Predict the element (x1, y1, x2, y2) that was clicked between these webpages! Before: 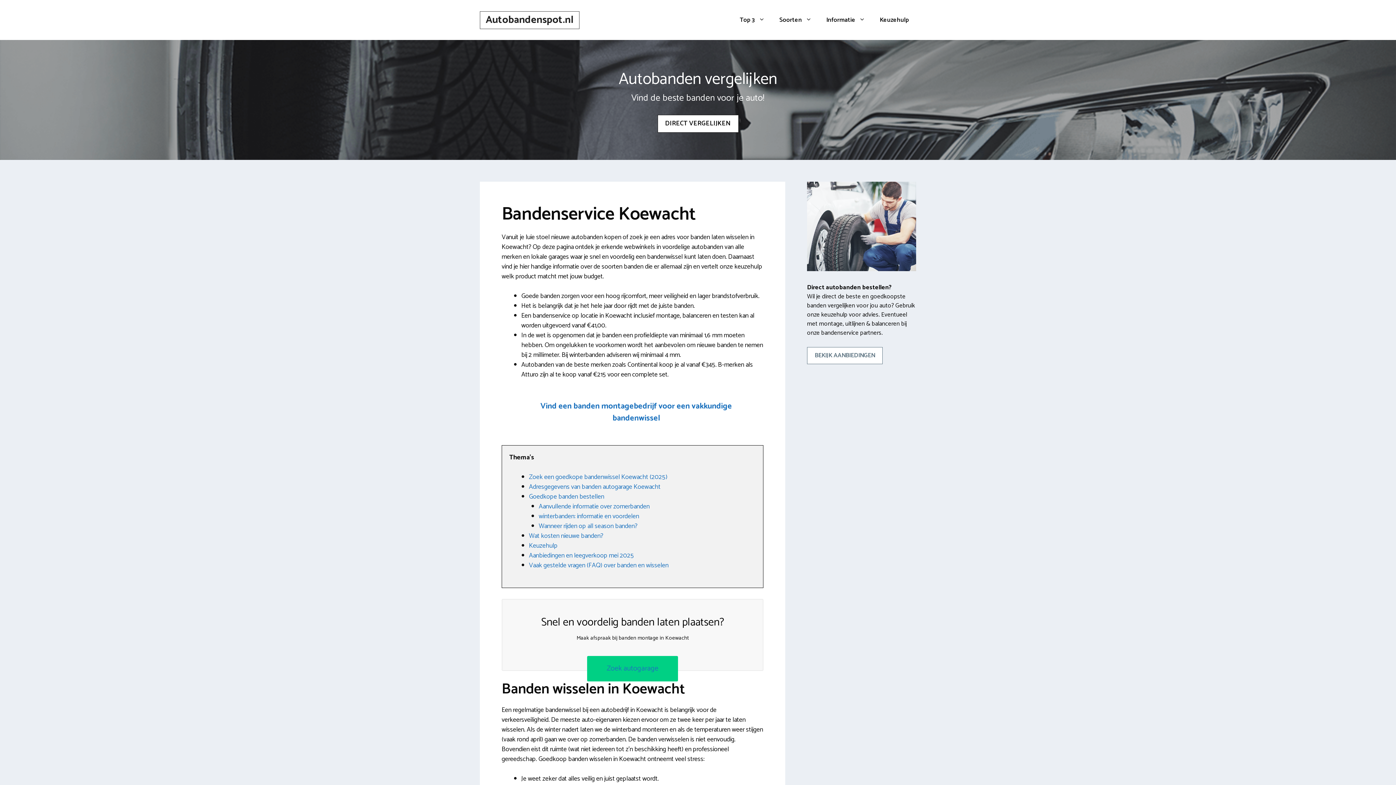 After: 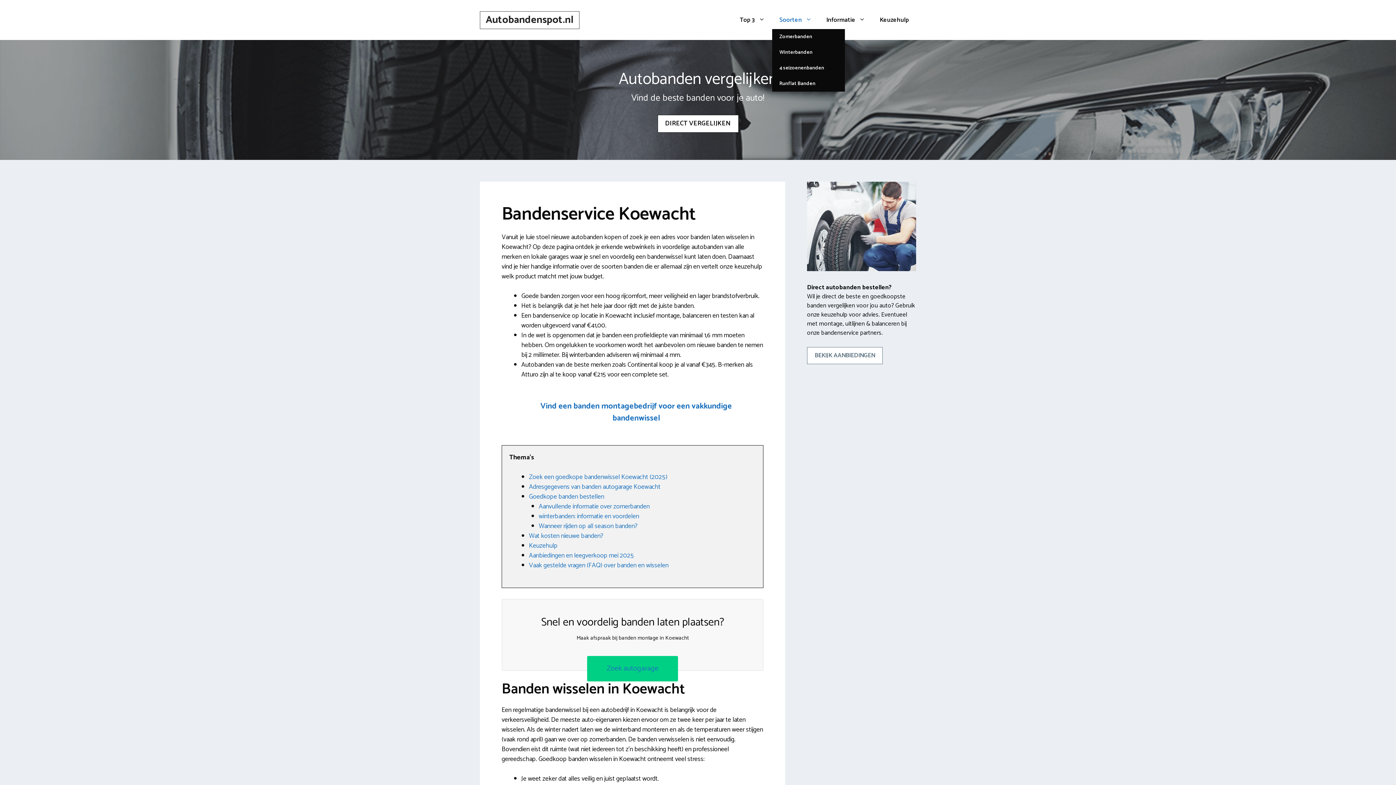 Action: label: Soorten bbox: (772, 10, 819, 29)